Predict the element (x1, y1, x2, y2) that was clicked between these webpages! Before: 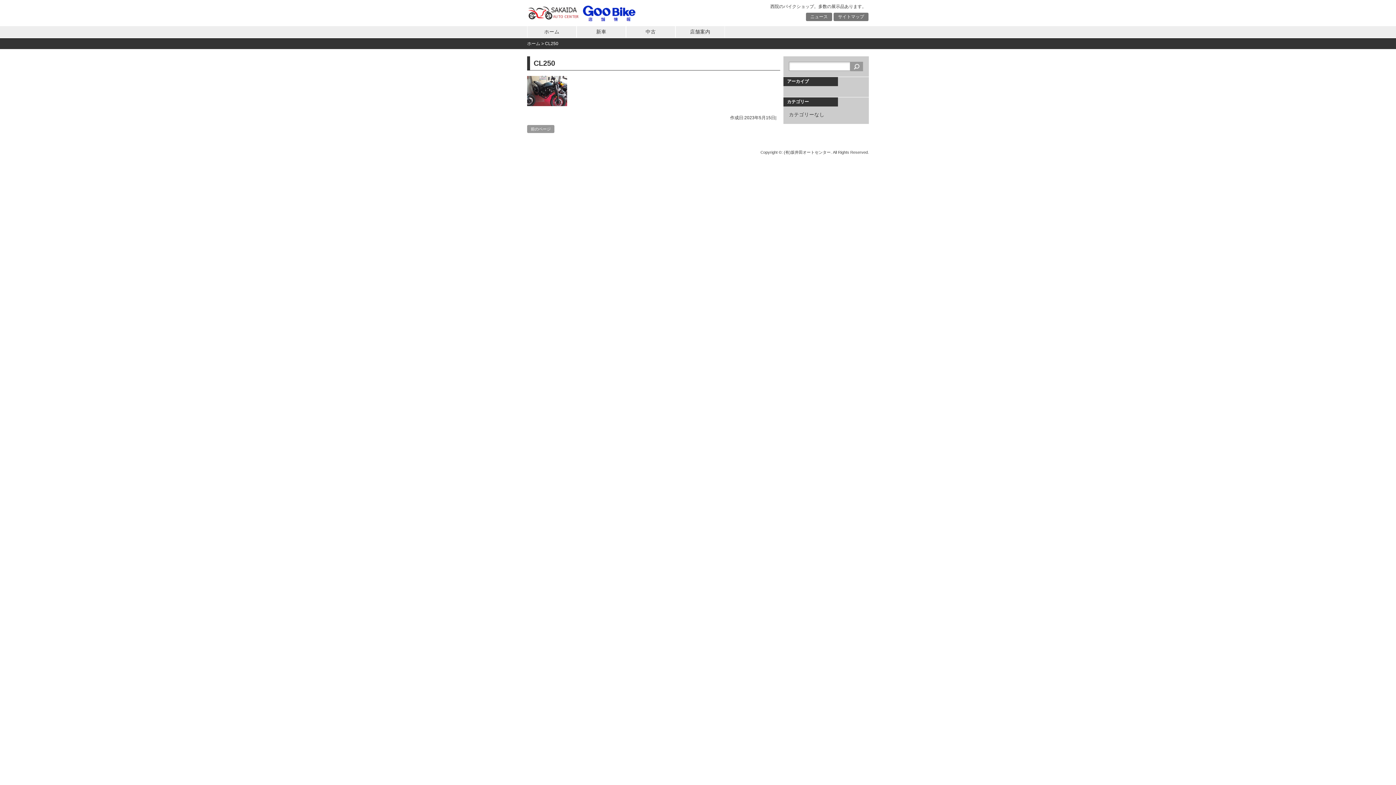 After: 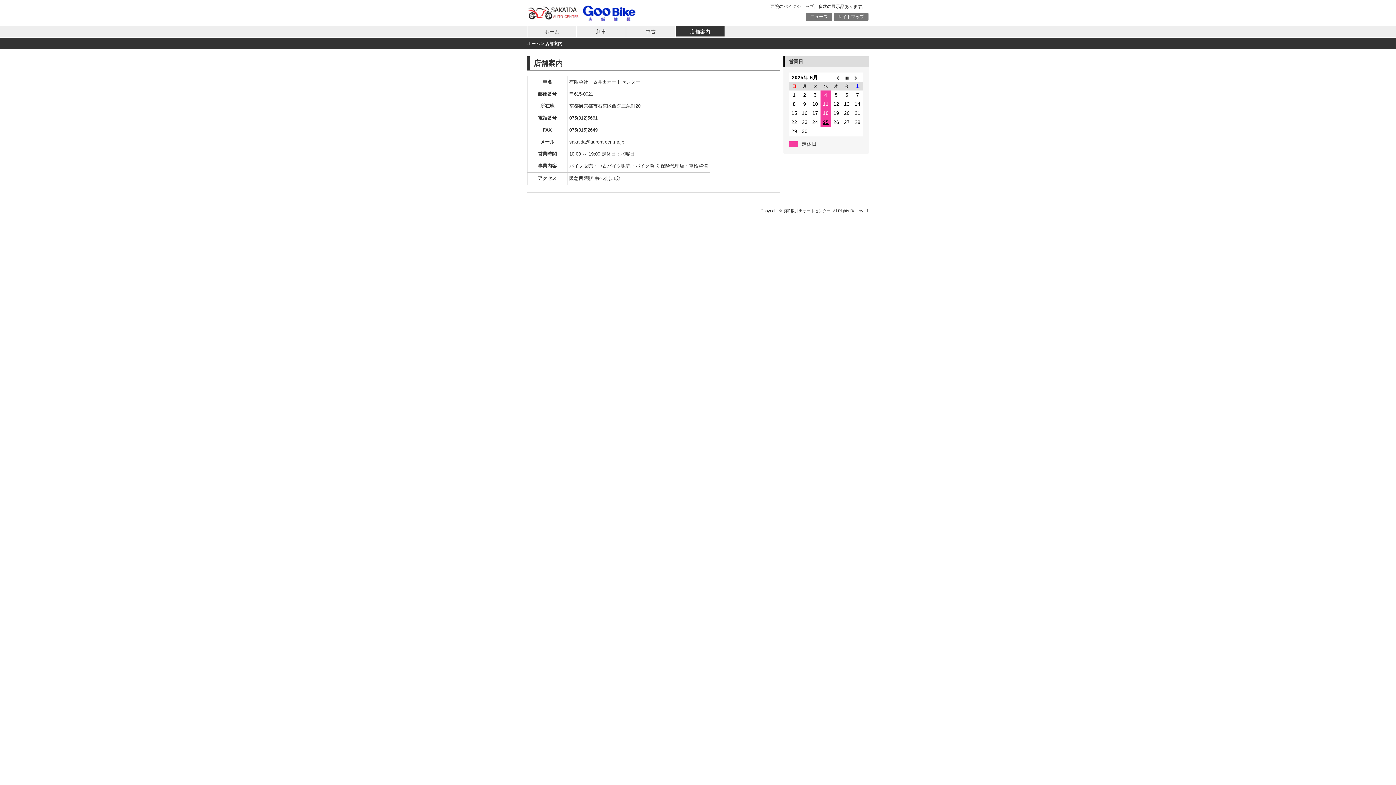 Action: label: 店舗案内 bbox: (676, 26, 724, 37)